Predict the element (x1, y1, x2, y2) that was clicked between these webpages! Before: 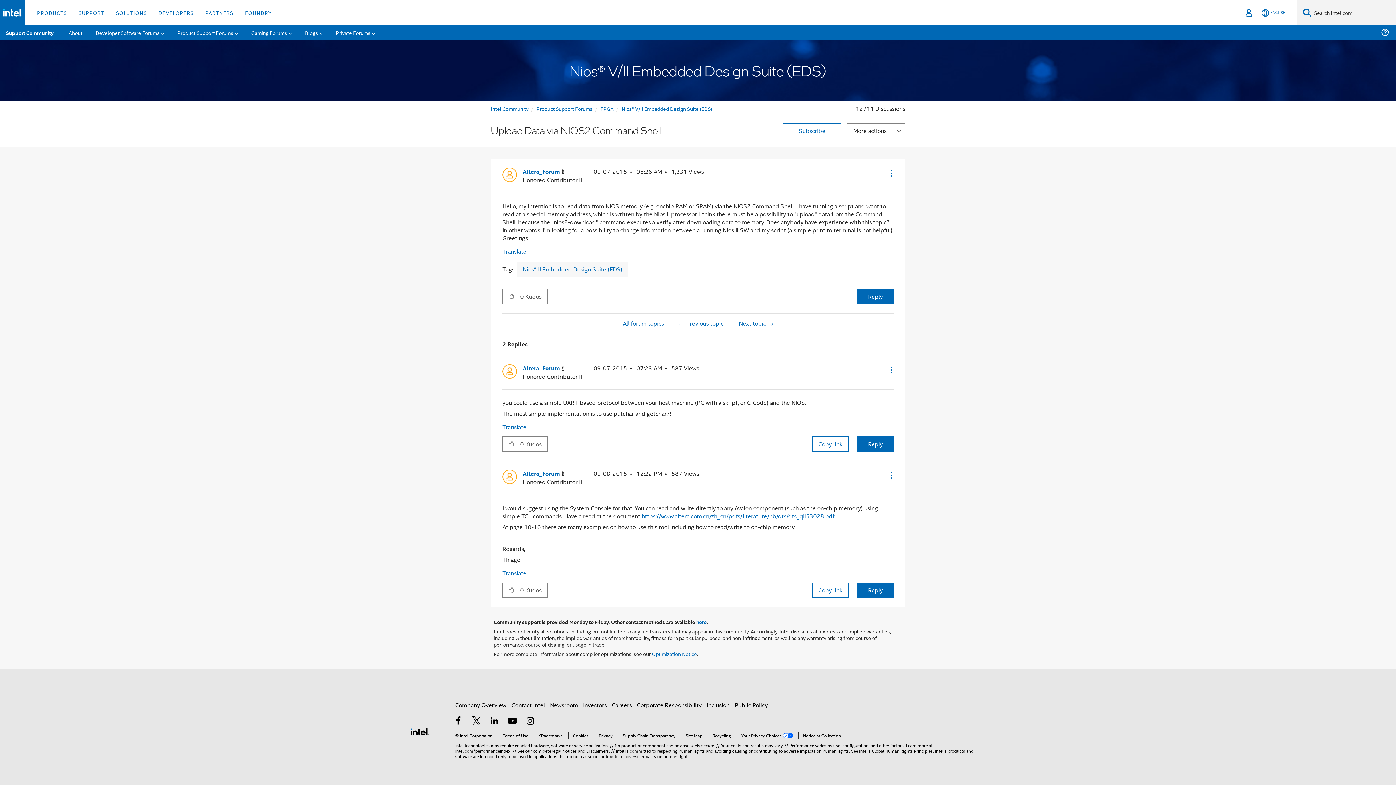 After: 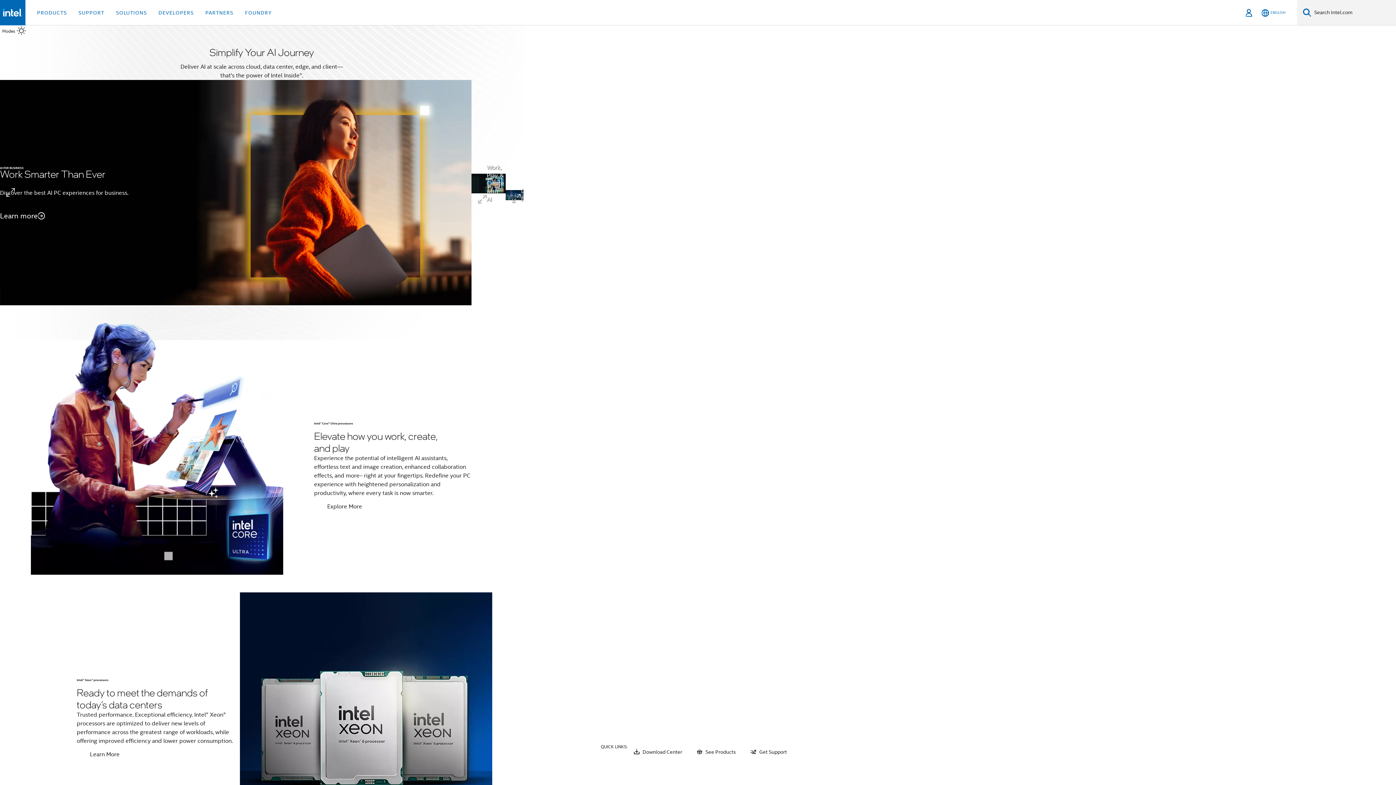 Action: bbox: (2, 8, 22, 16)